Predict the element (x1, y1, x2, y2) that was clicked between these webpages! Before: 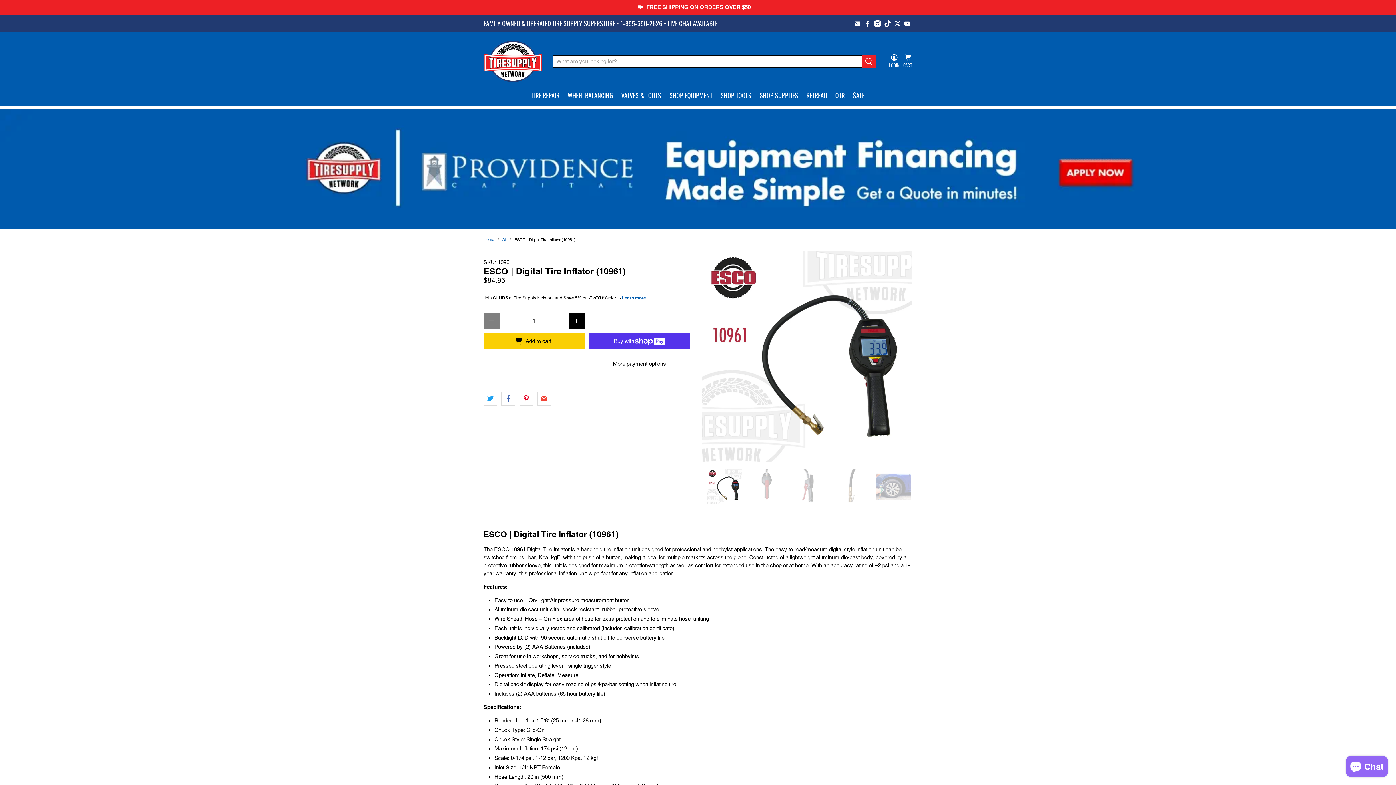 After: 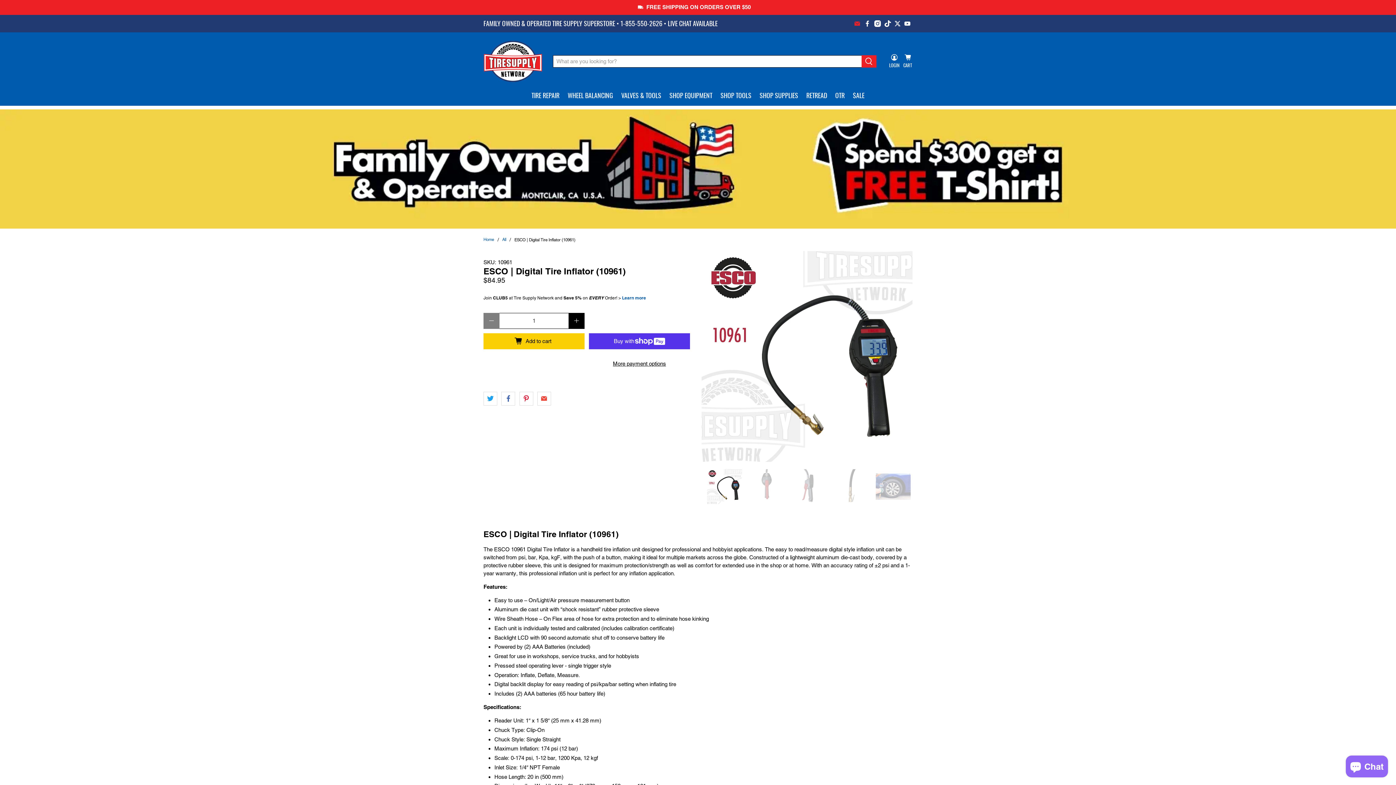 Action: bbox: (854, 20, 860, 26)